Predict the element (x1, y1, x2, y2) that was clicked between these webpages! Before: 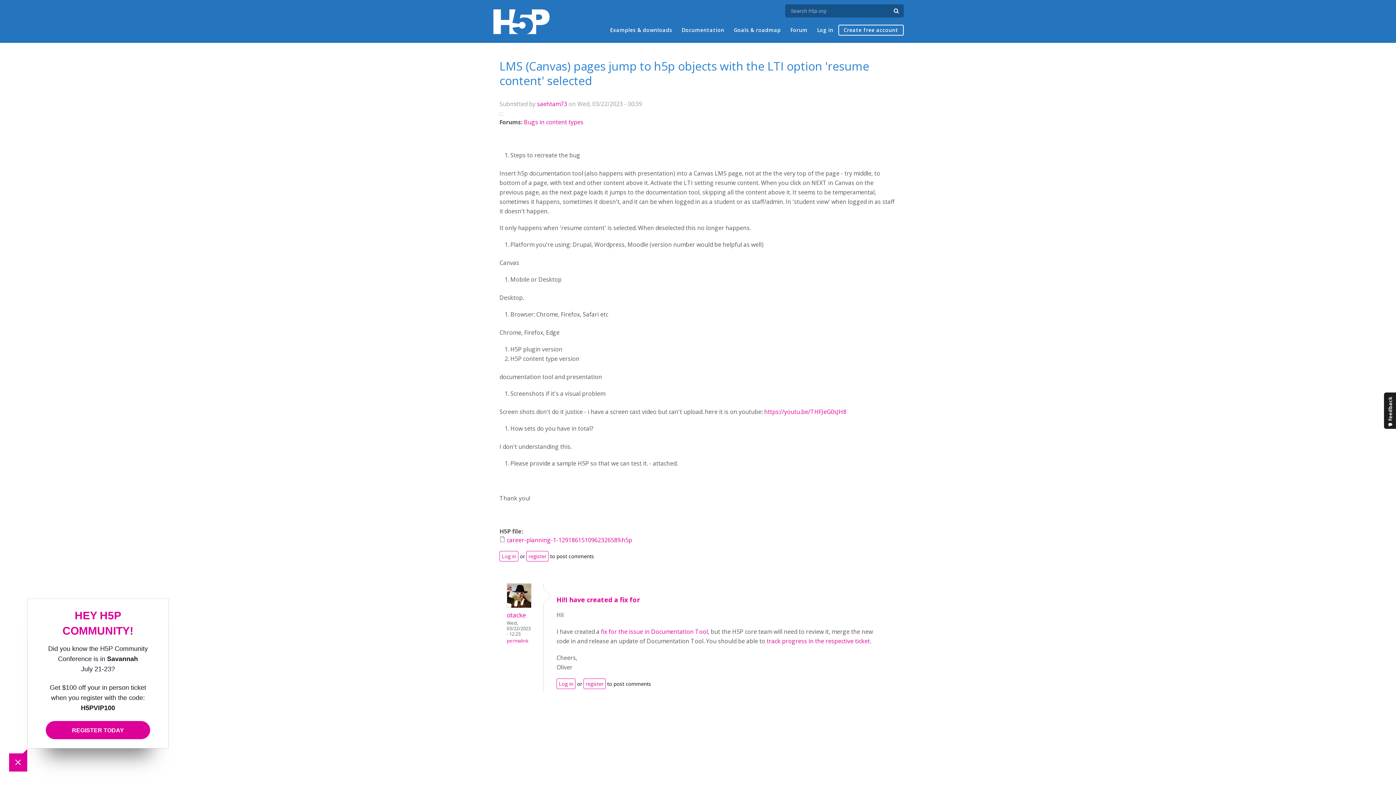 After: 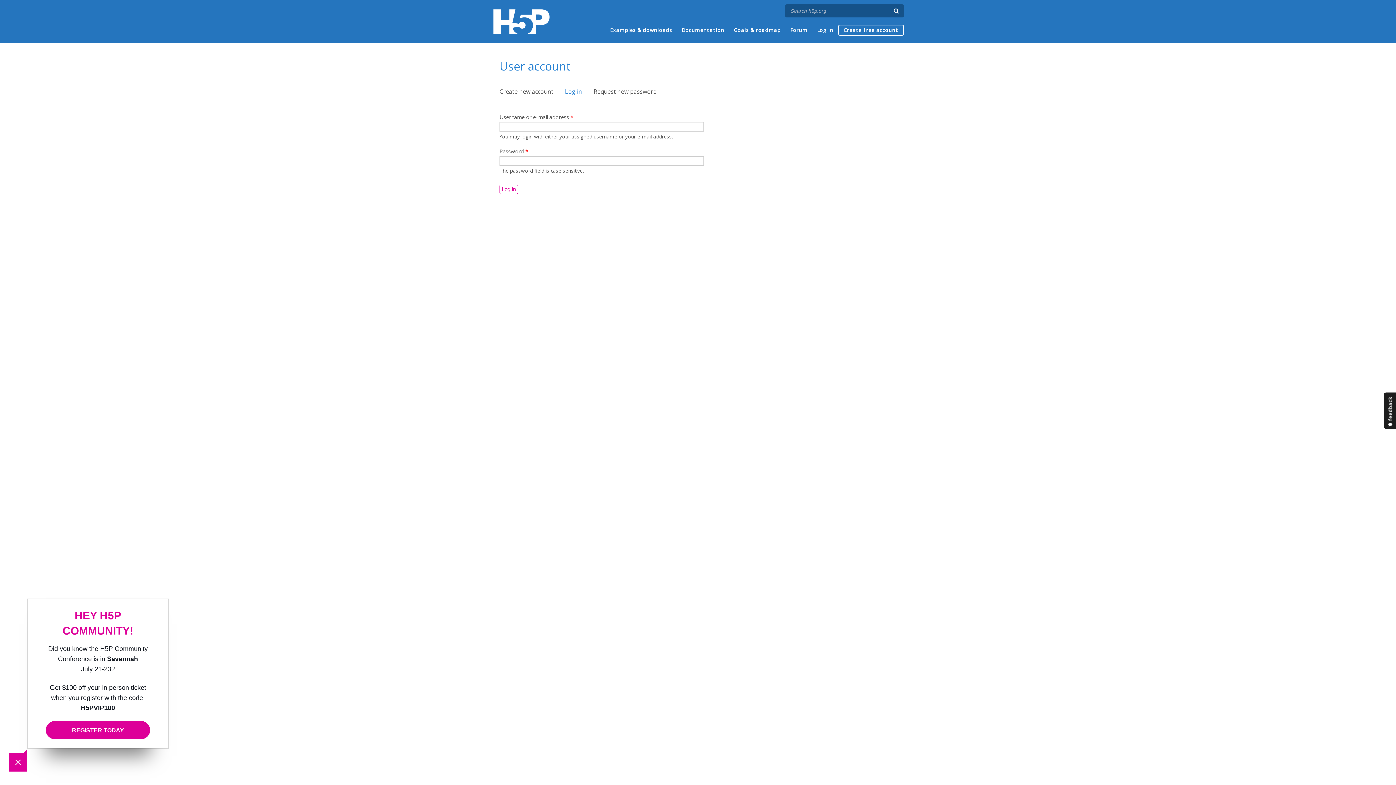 Action: bbox: (556, 678, 575, 689) label: Log in